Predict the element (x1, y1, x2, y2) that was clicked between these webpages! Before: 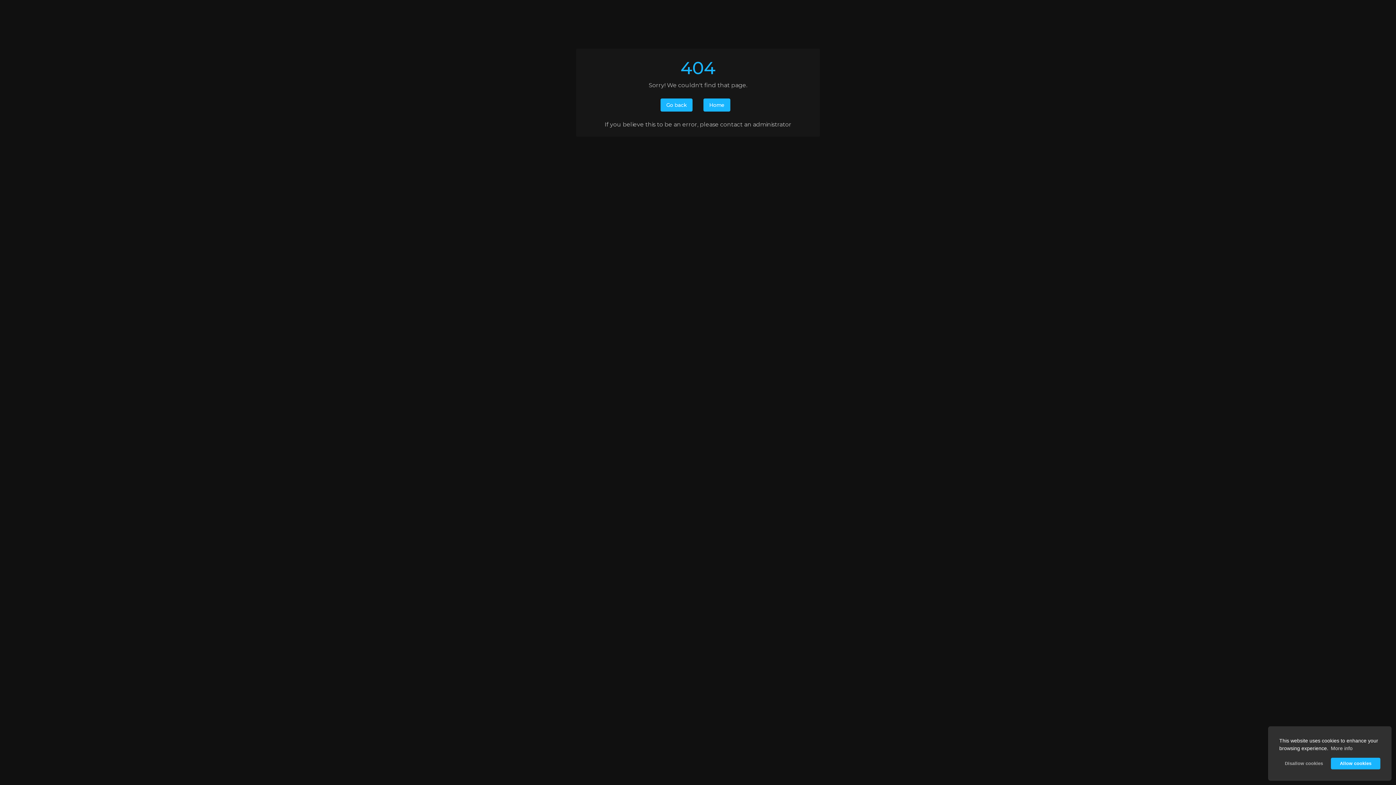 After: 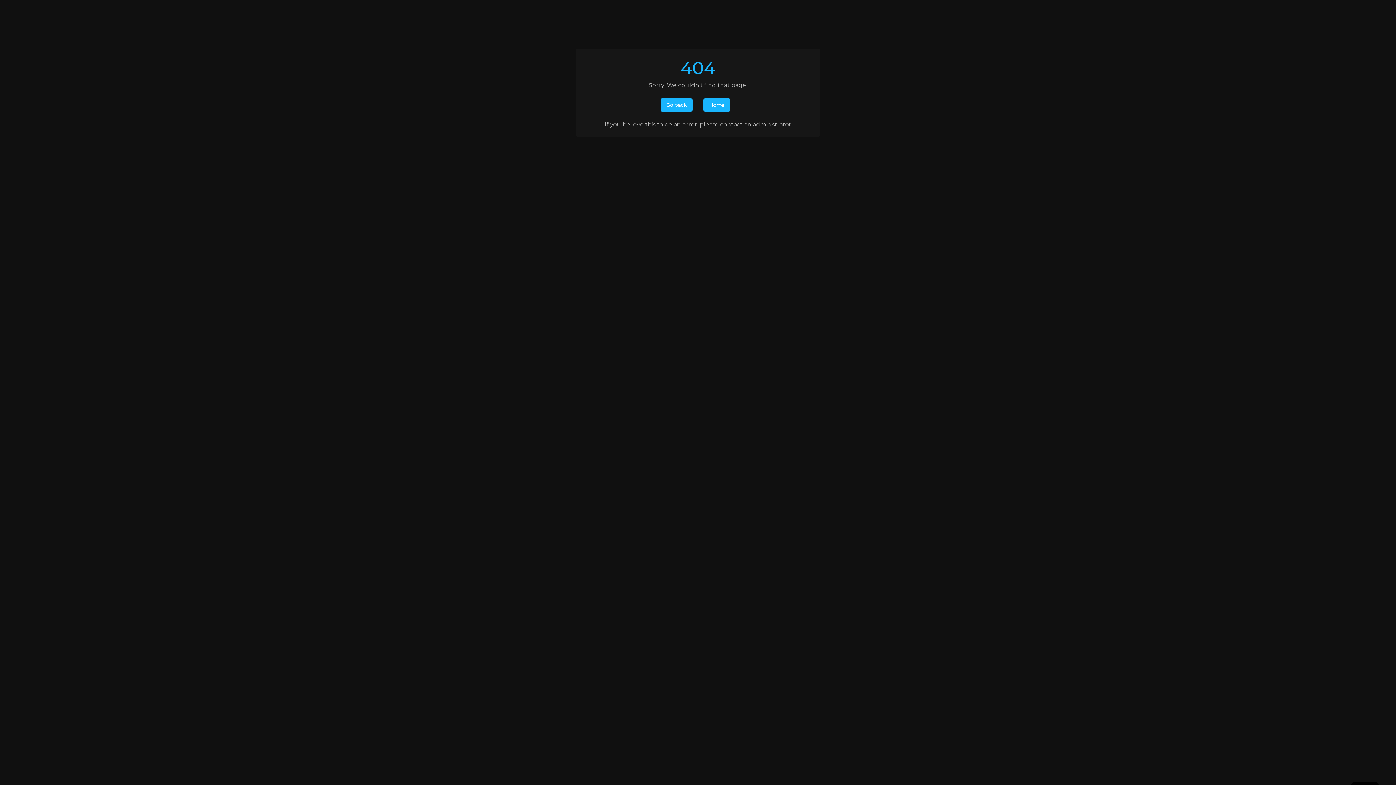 Action: bbox: (1331, 758, 1380, 769) label: allow cookies